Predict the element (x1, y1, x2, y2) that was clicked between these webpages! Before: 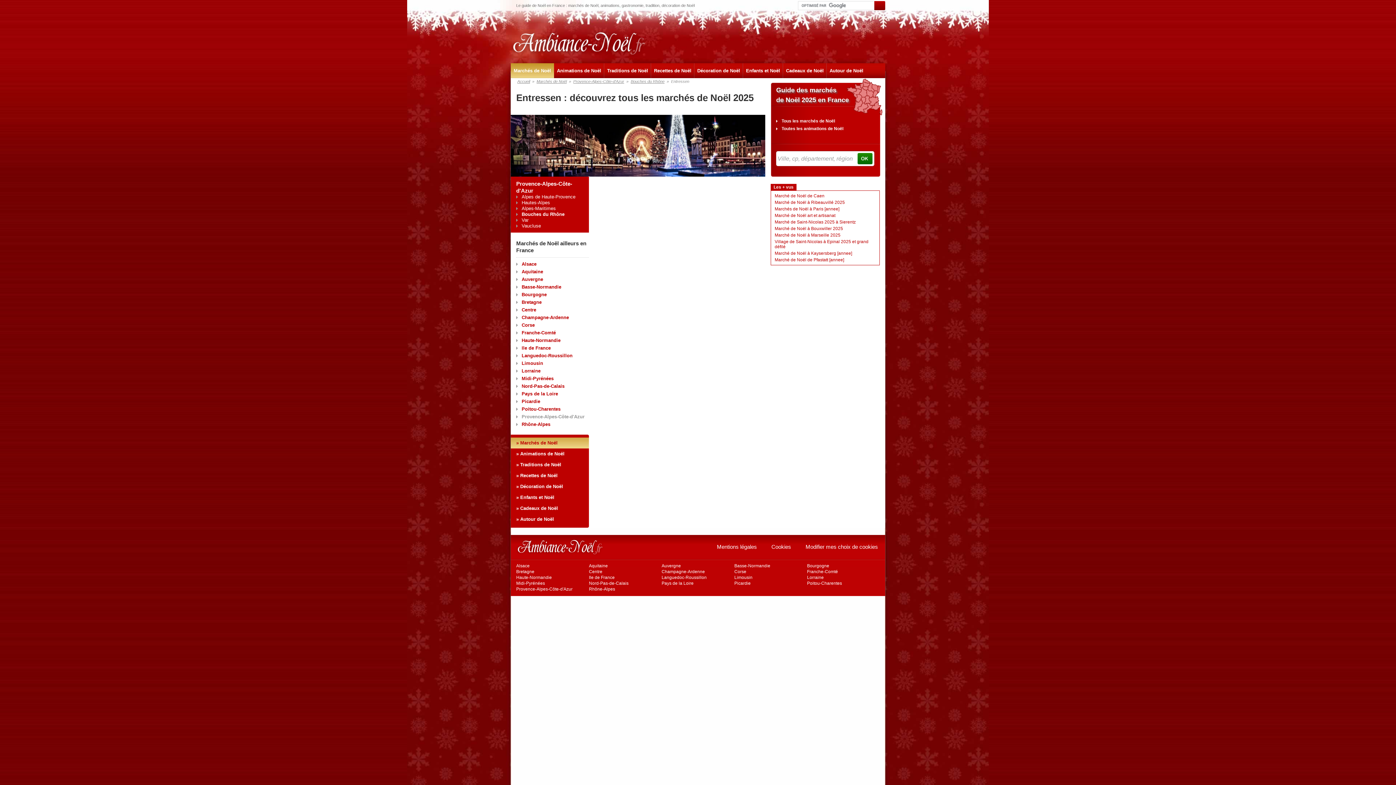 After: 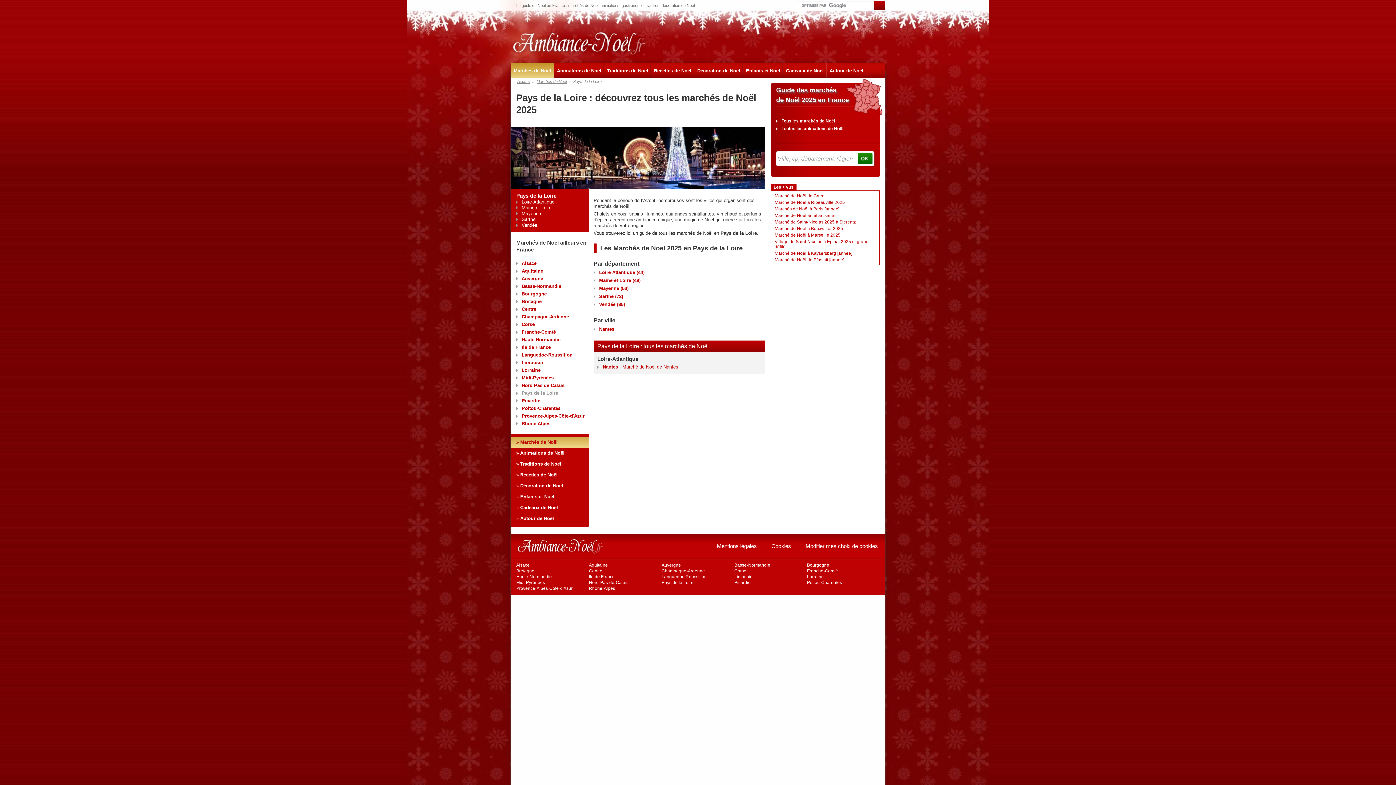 Action: bbox: (661, 581, 693, 586) label: Pays de la Loire